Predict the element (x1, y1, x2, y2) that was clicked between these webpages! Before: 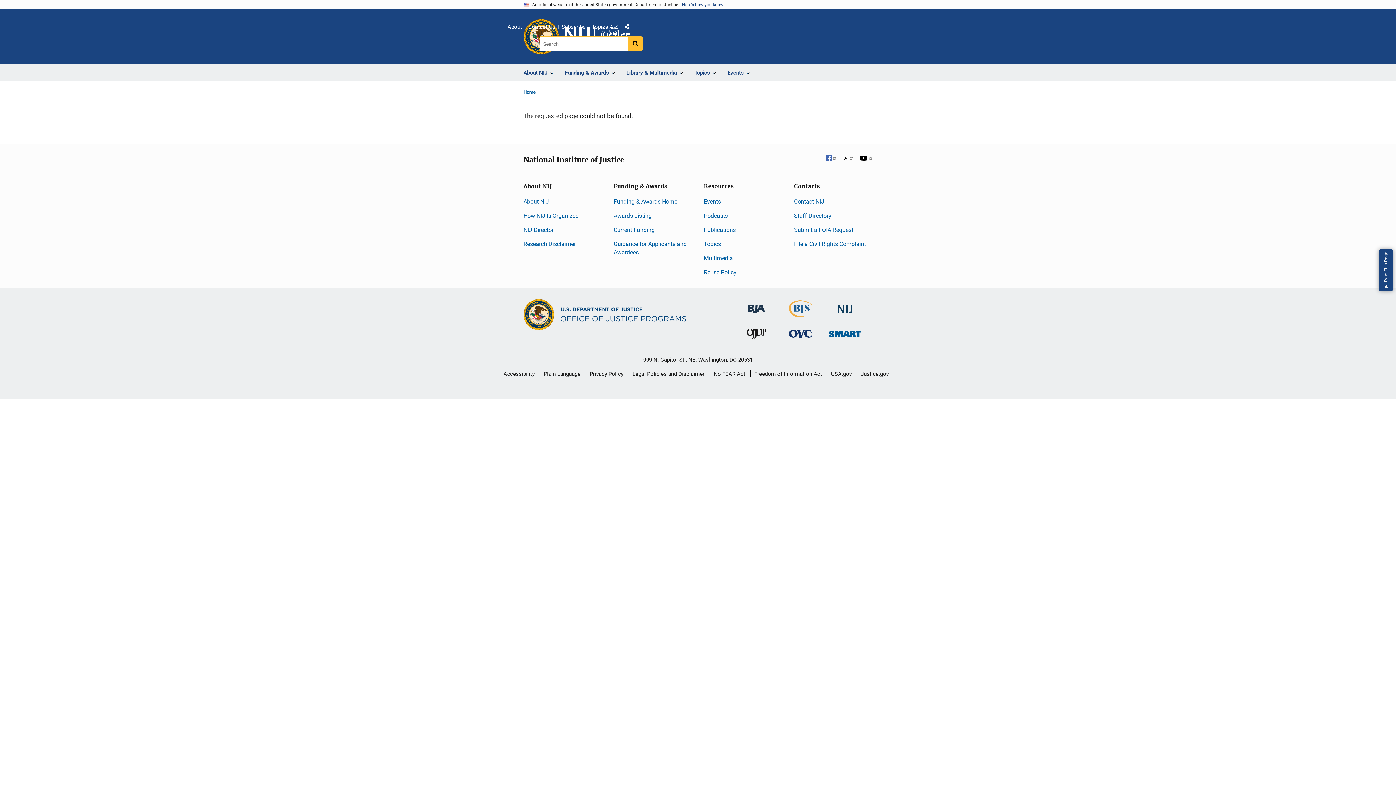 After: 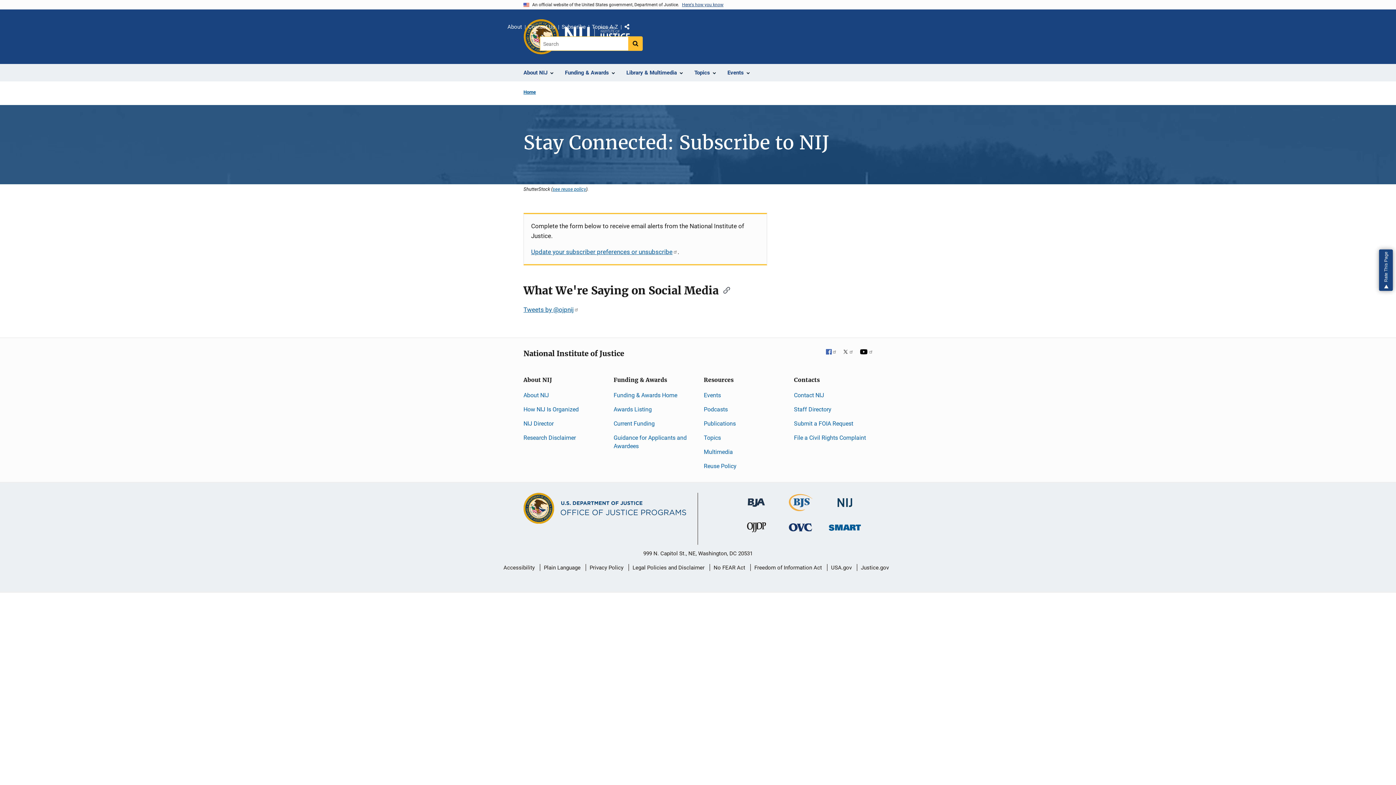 Action: bbox: (561, 22, 585, 32) label: Subscribe